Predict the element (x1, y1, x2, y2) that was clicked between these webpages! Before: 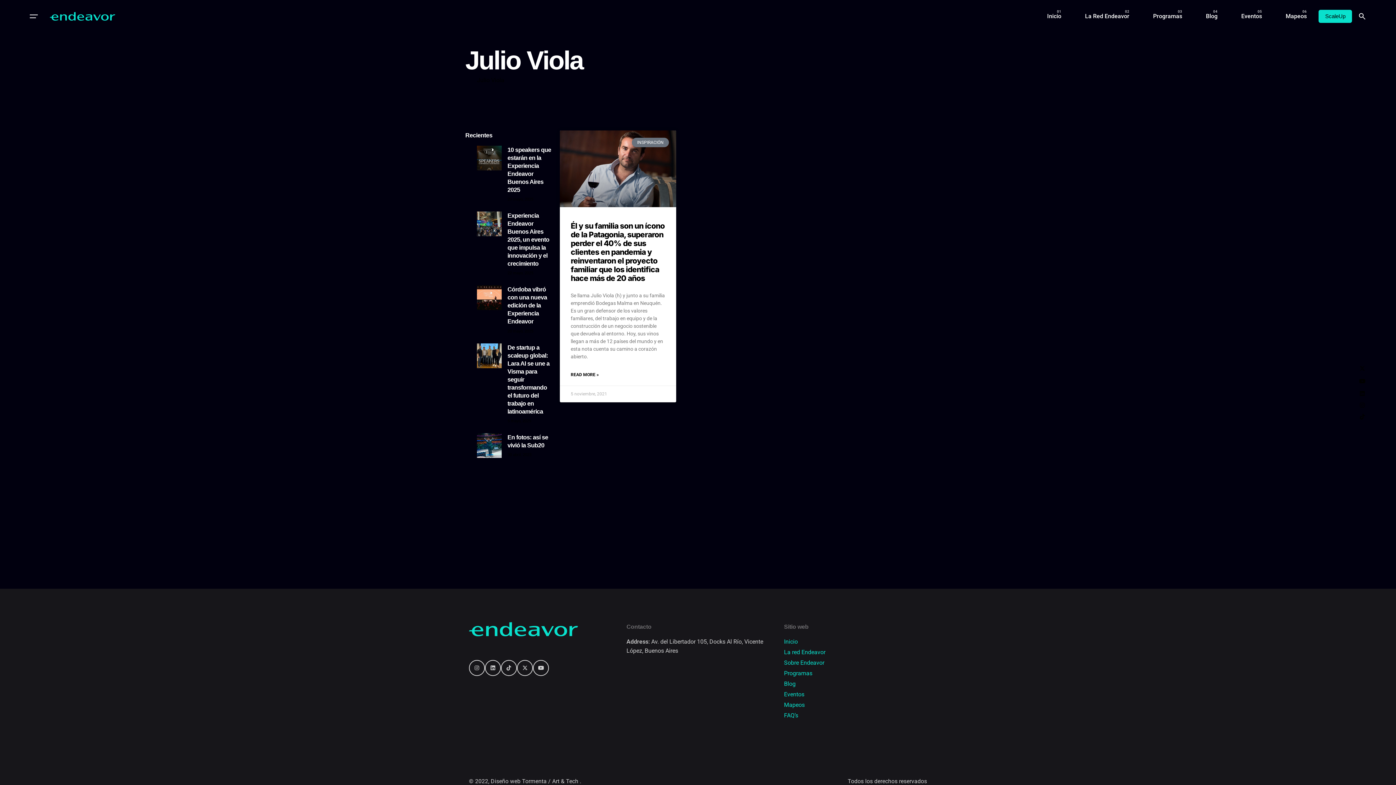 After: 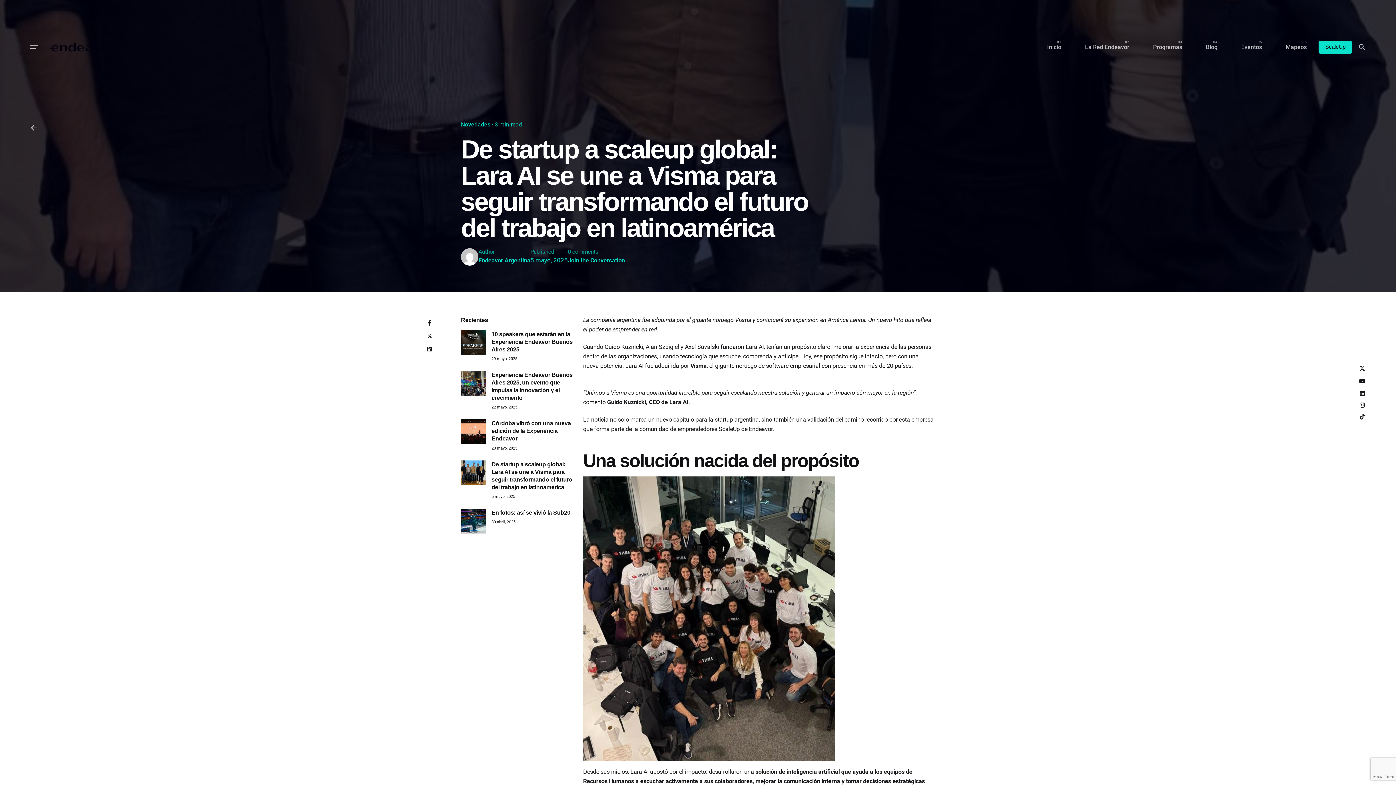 Action: bbox: (477, 343, 507, 424)